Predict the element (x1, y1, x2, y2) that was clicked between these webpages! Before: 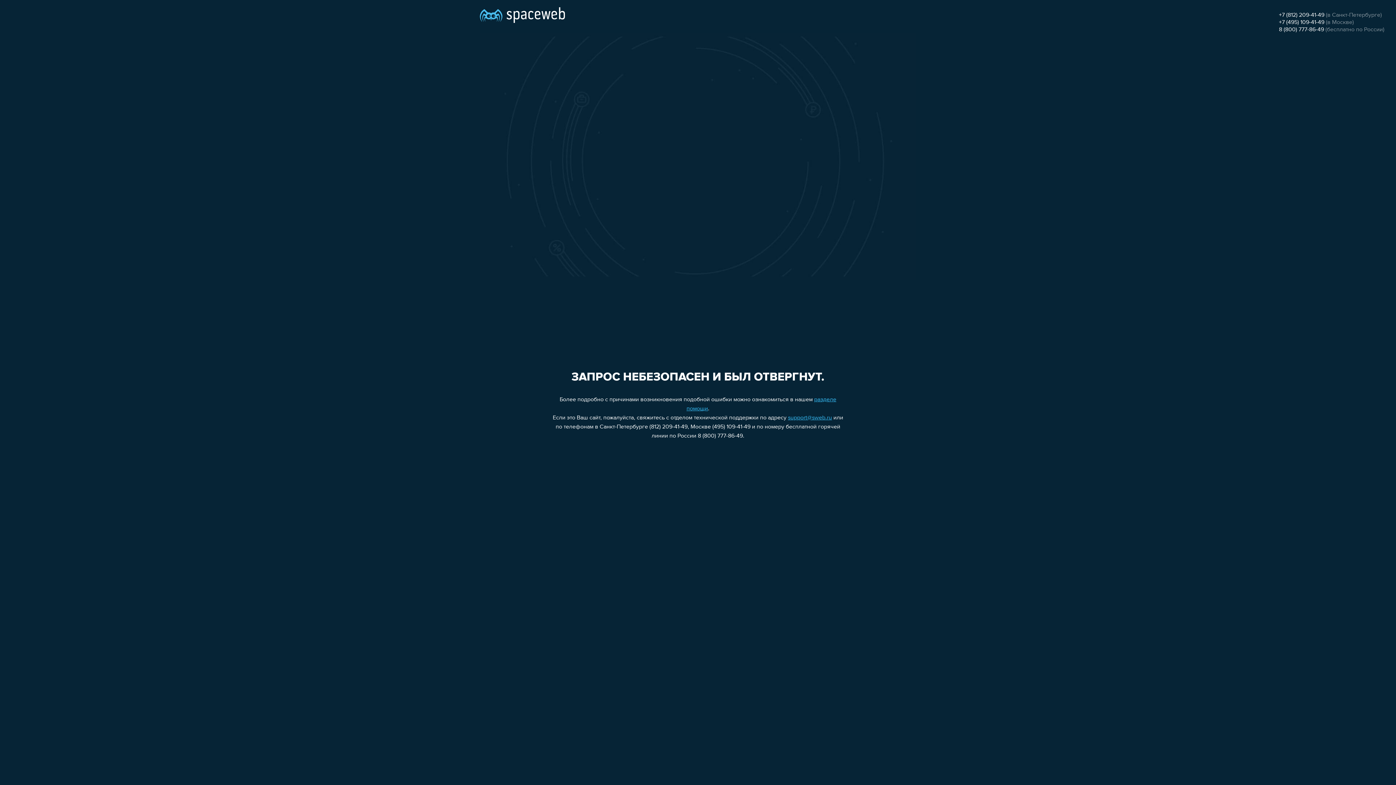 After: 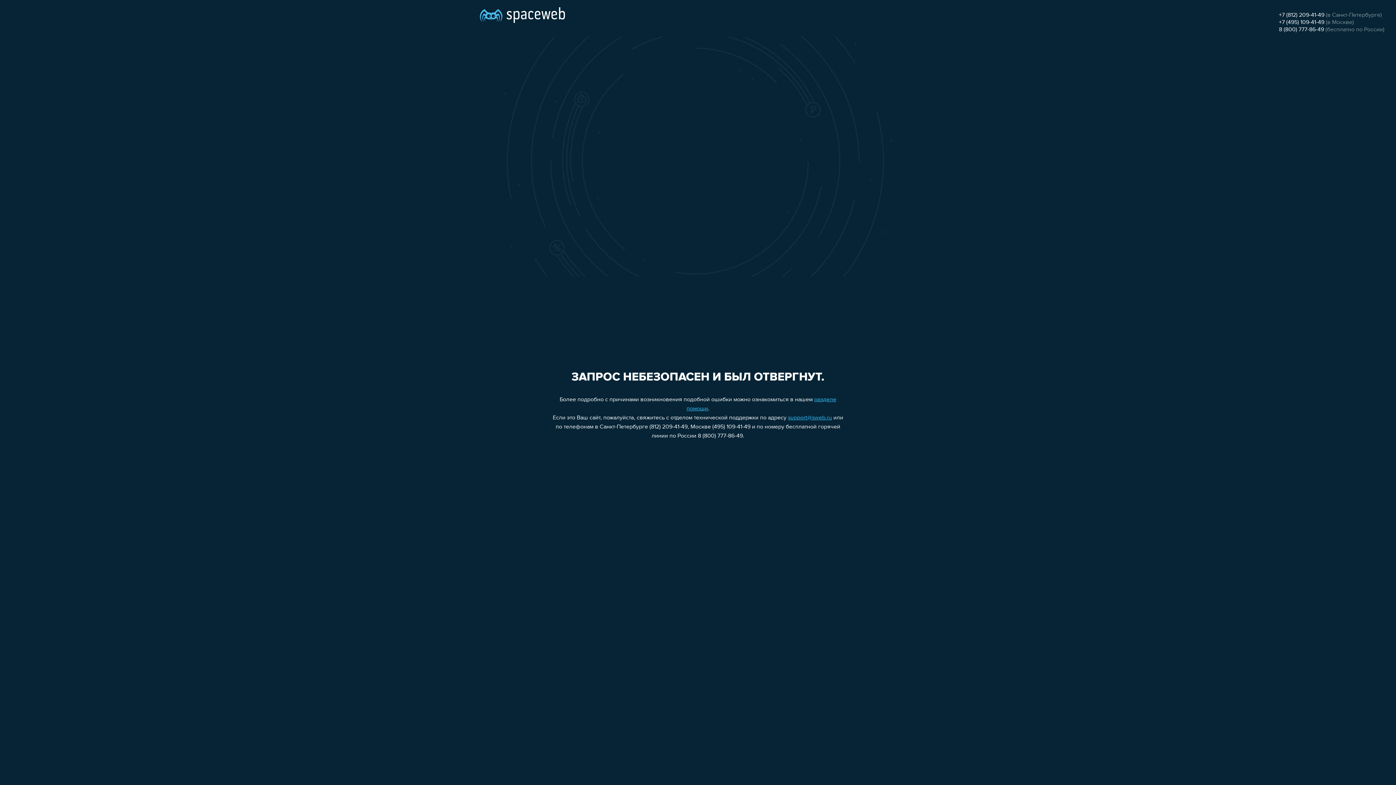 Action: label: +7 (812) 209-41-49 bbox: (1279, 12, 1324, 18)